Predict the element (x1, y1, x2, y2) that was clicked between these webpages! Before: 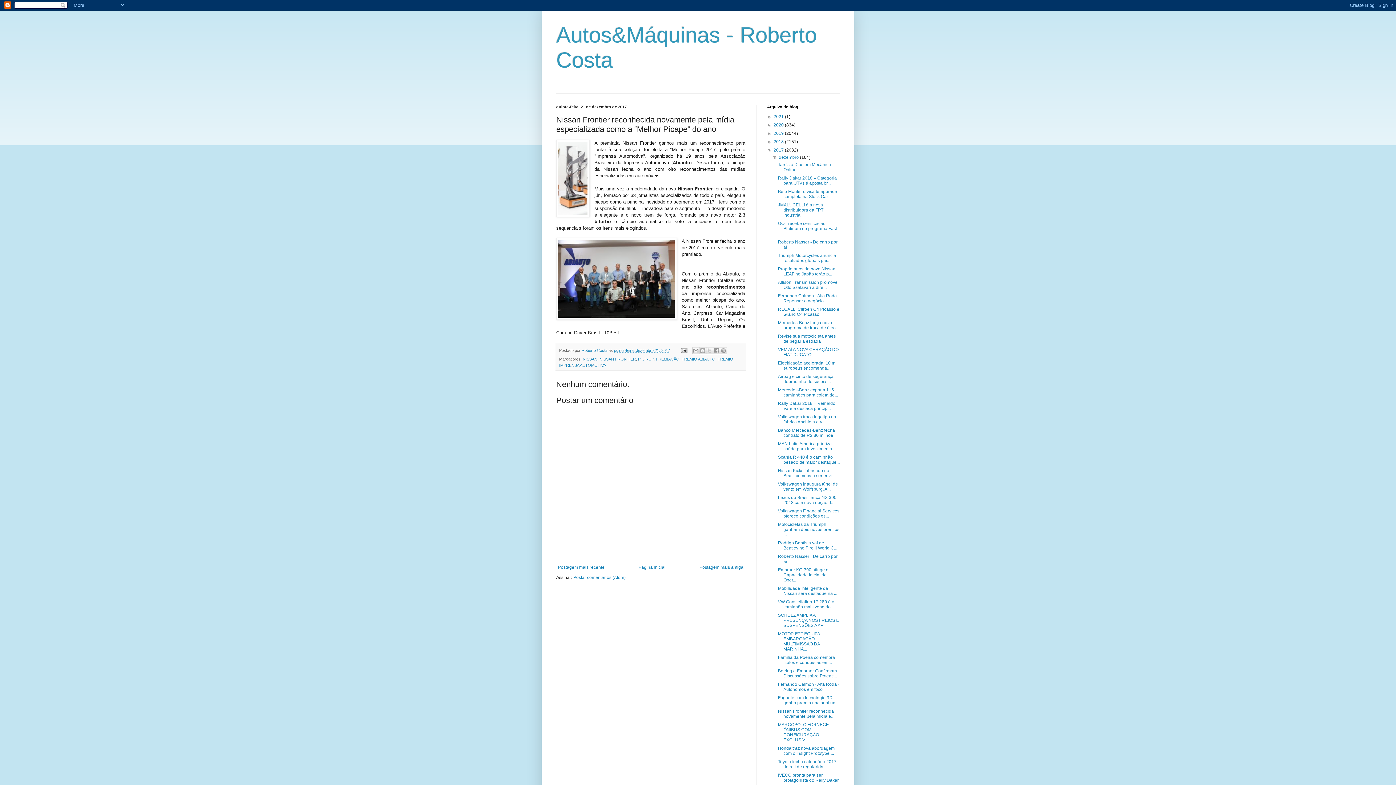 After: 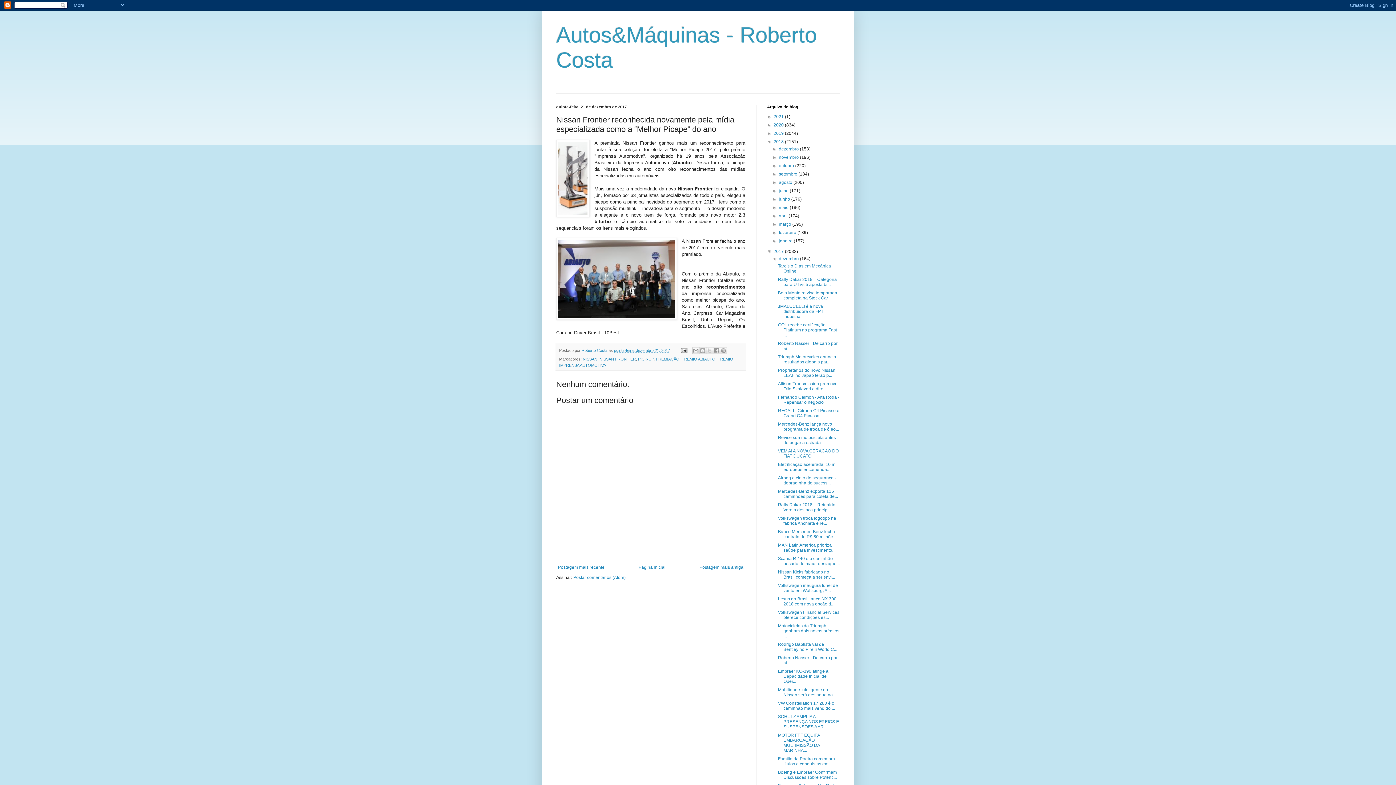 Action: label: ►   bbox: (767, 139, 773, 144)